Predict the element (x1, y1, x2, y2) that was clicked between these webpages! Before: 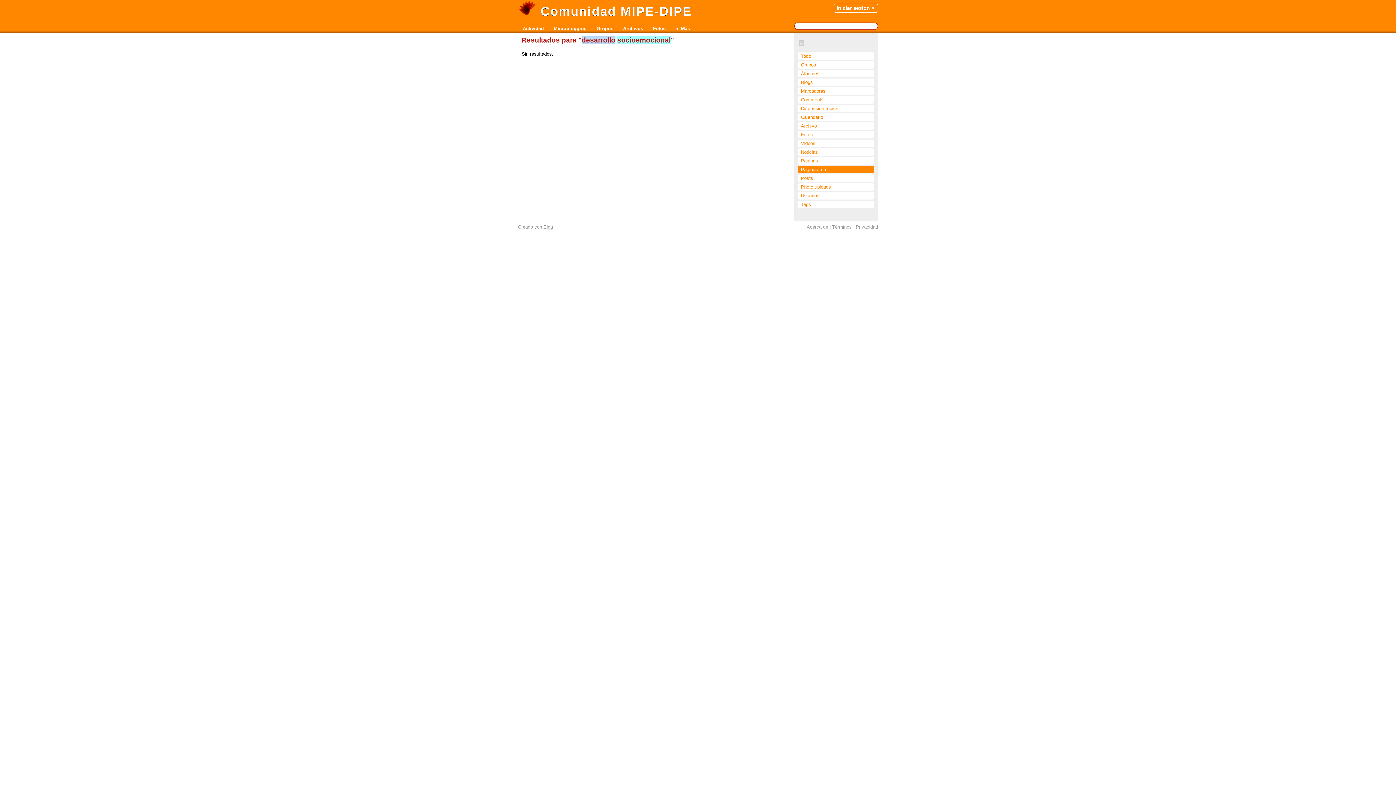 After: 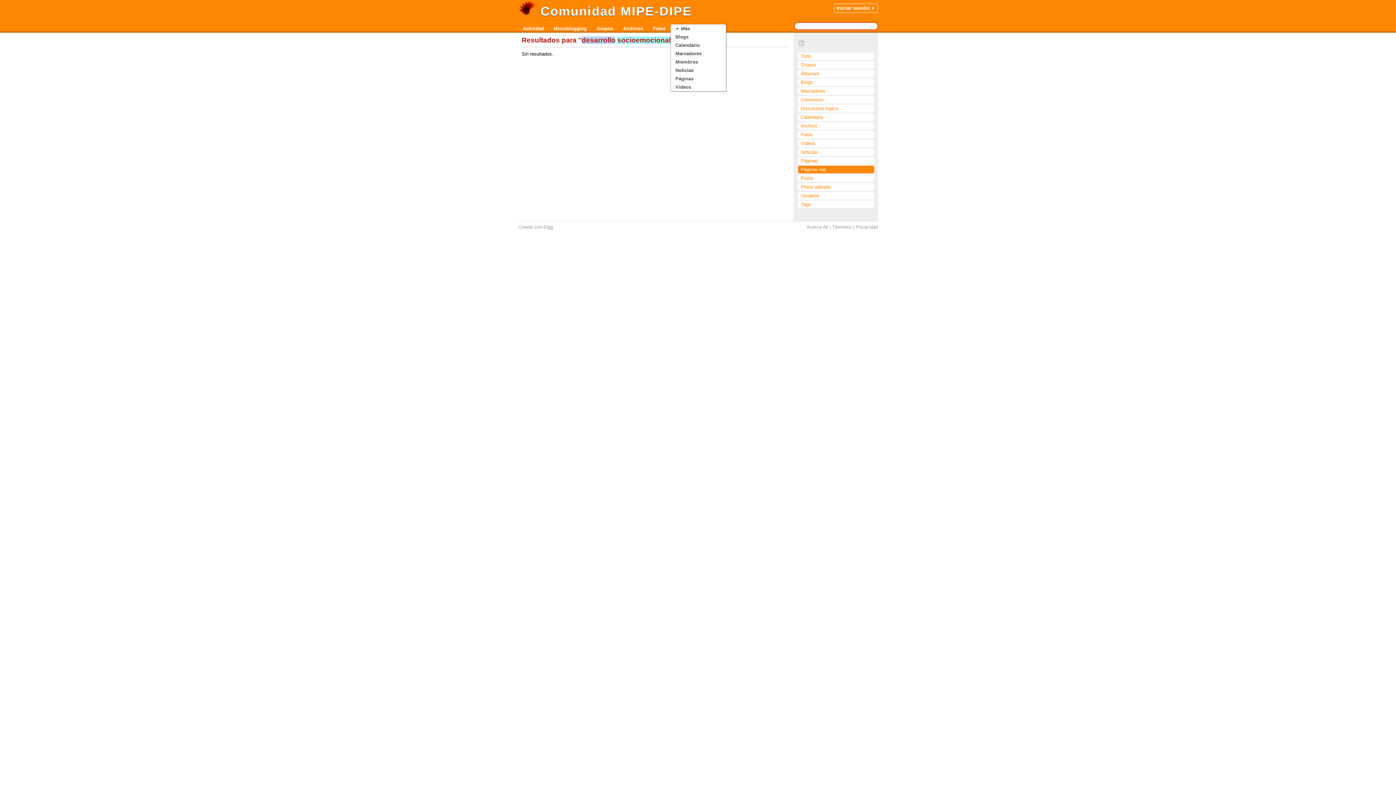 Action: bbox: (670, 24, 694, 32) label: Más